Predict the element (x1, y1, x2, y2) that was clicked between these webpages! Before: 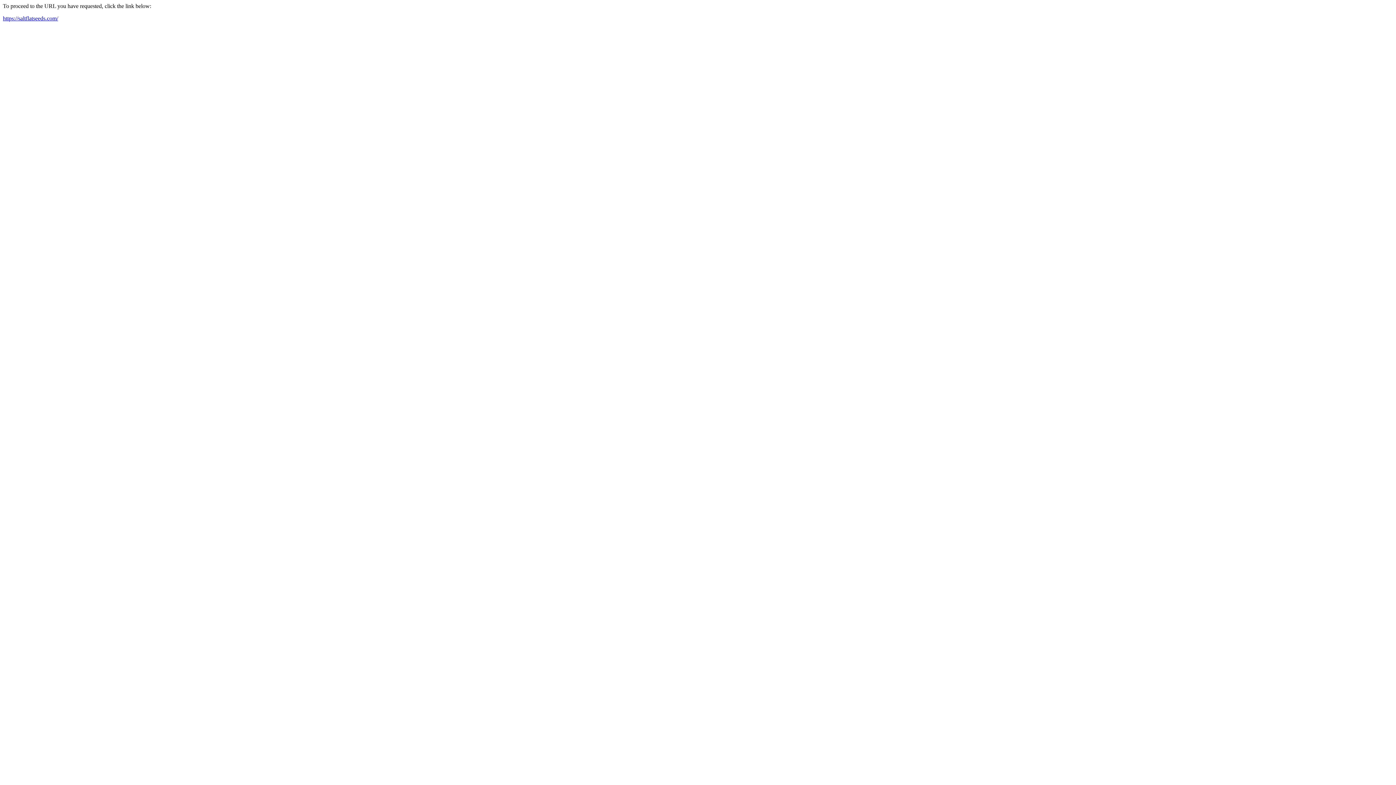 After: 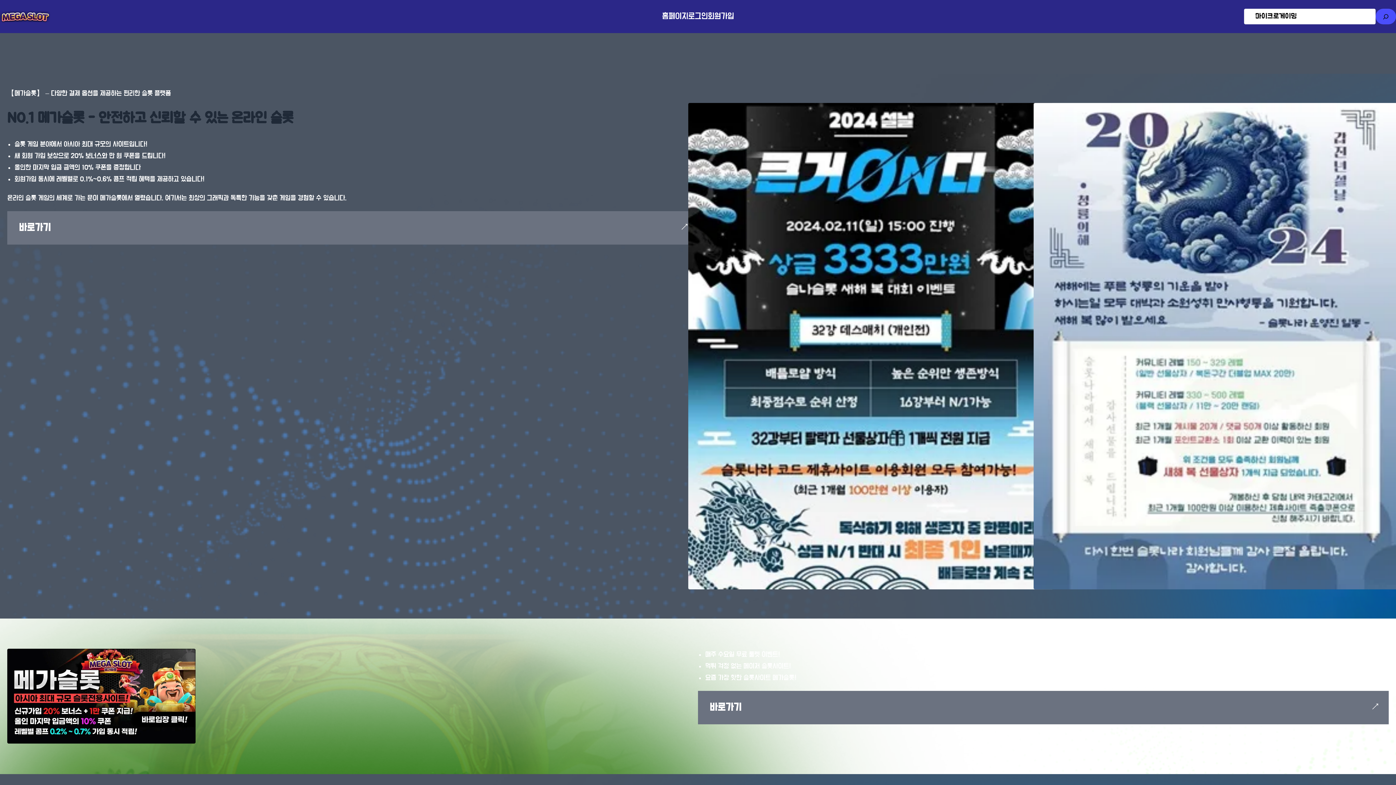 Action: label: https://saltflatseeds.com/ bbox: (2, 15, 58, 21)